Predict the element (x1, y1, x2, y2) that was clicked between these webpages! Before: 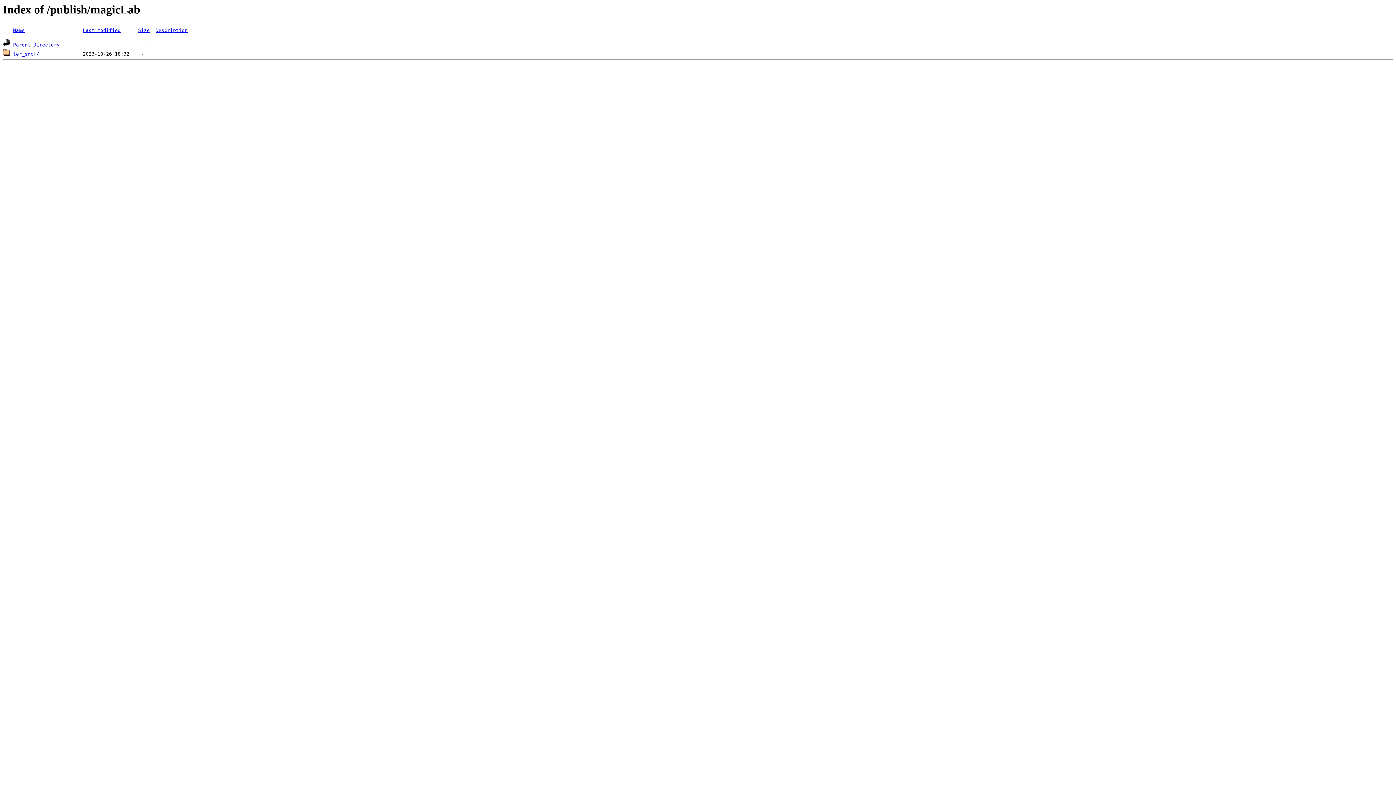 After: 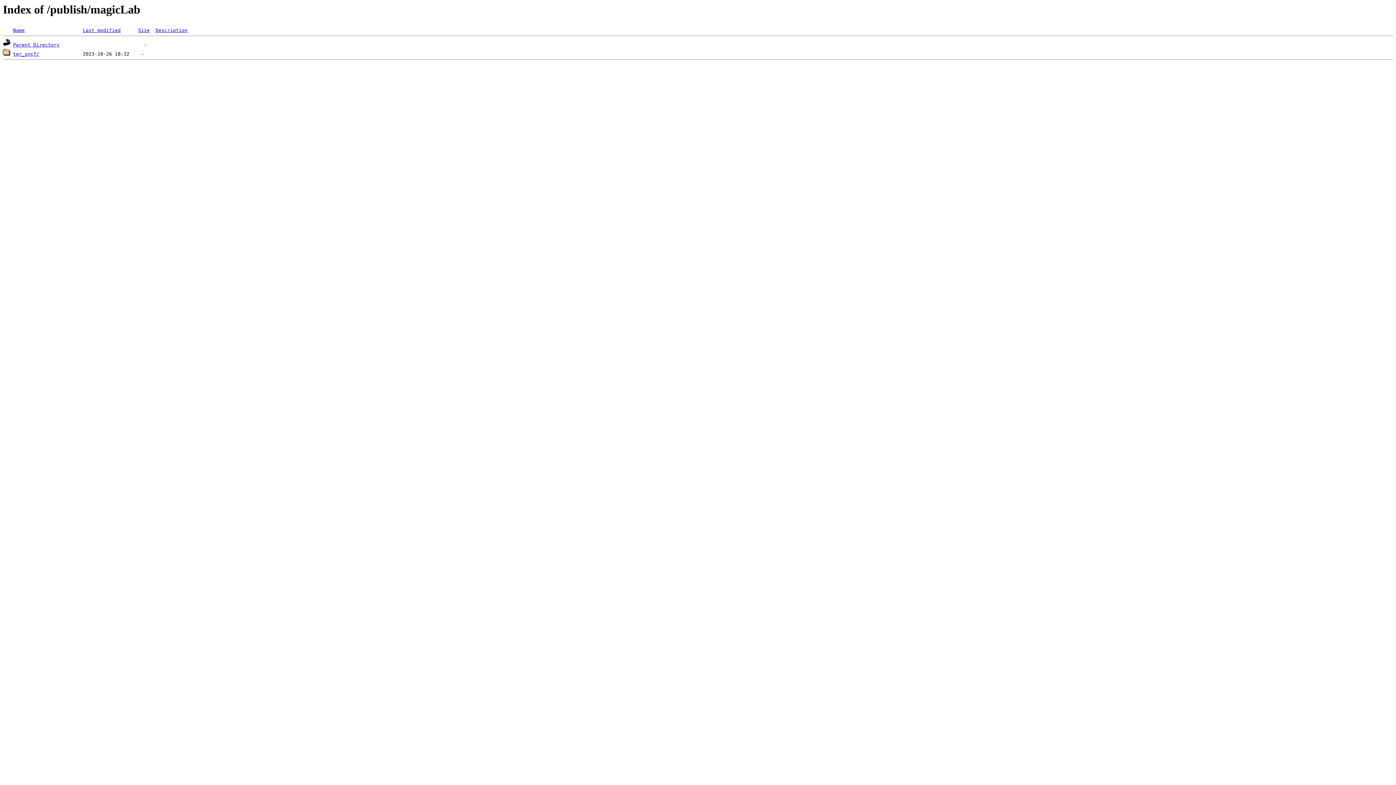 Action: label: Description bbox: (155, 27, 187, 33)